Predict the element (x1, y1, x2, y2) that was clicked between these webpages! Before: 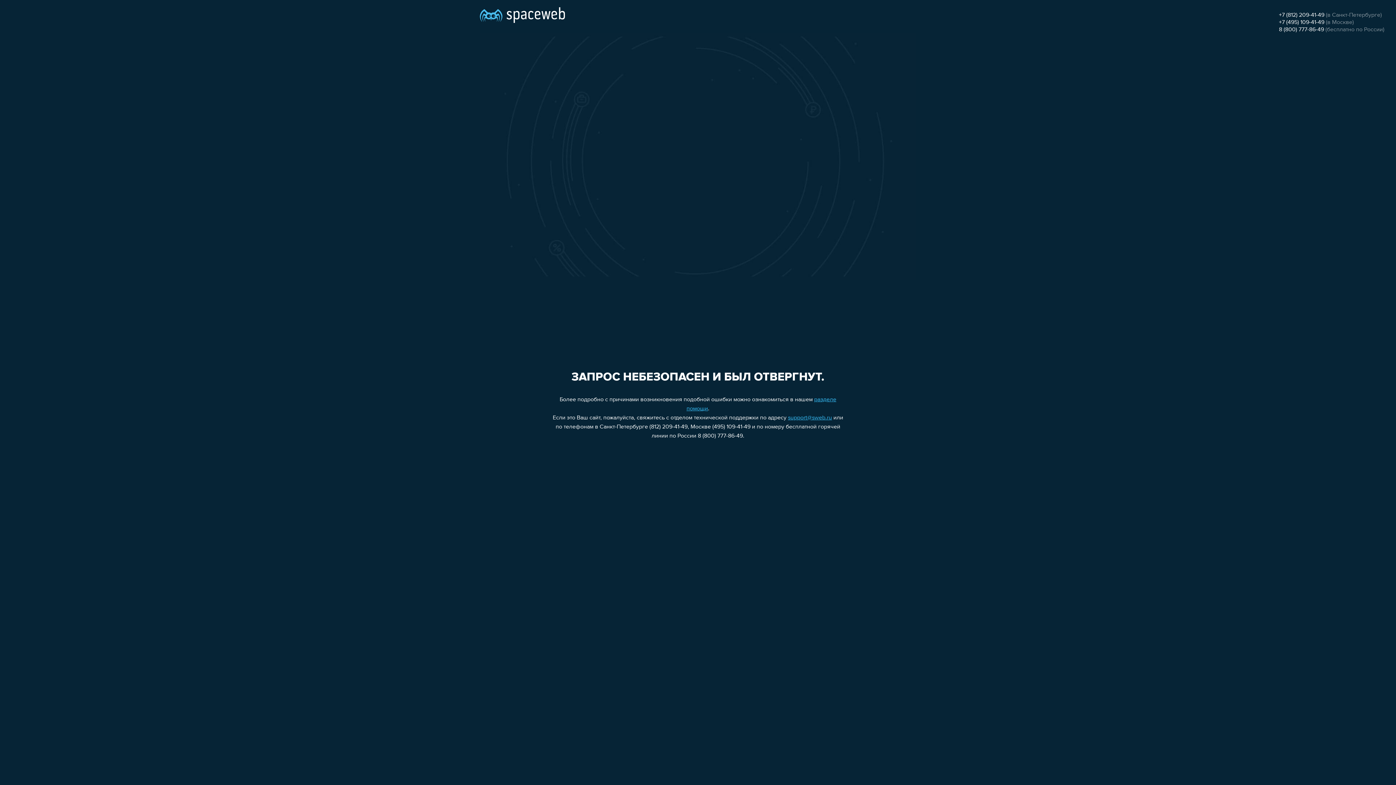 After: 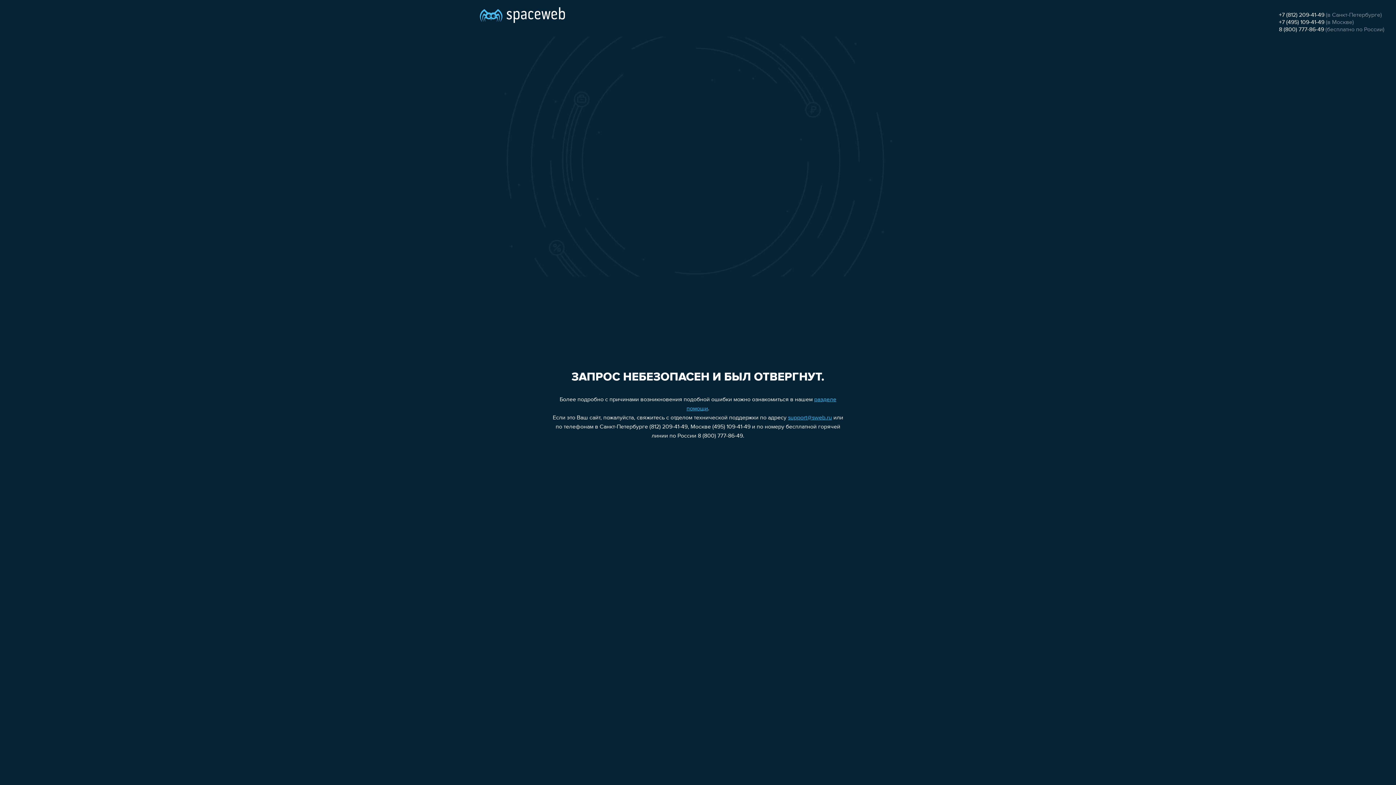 Action: label: +7 (812) 209-41-49 bbox: (1279, 12, 1324, 18)